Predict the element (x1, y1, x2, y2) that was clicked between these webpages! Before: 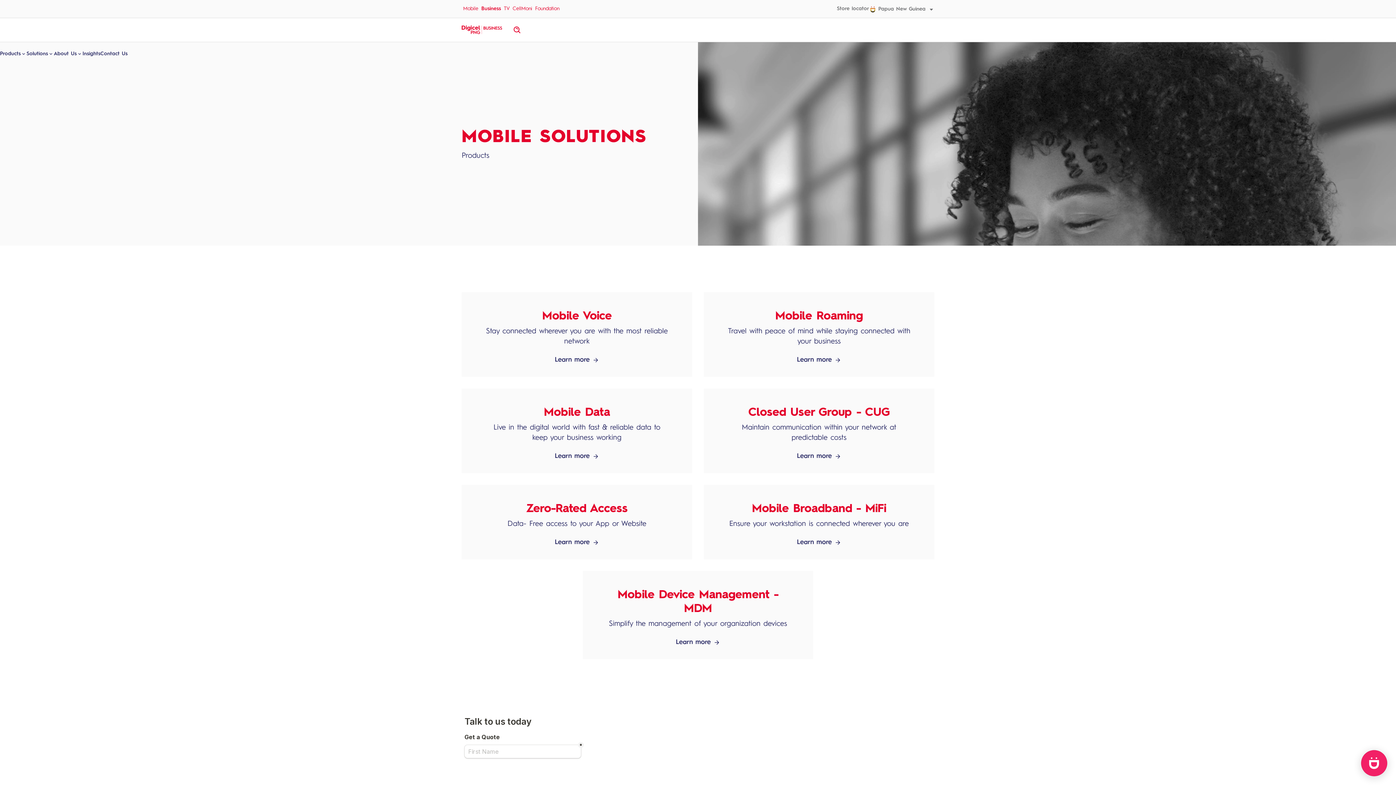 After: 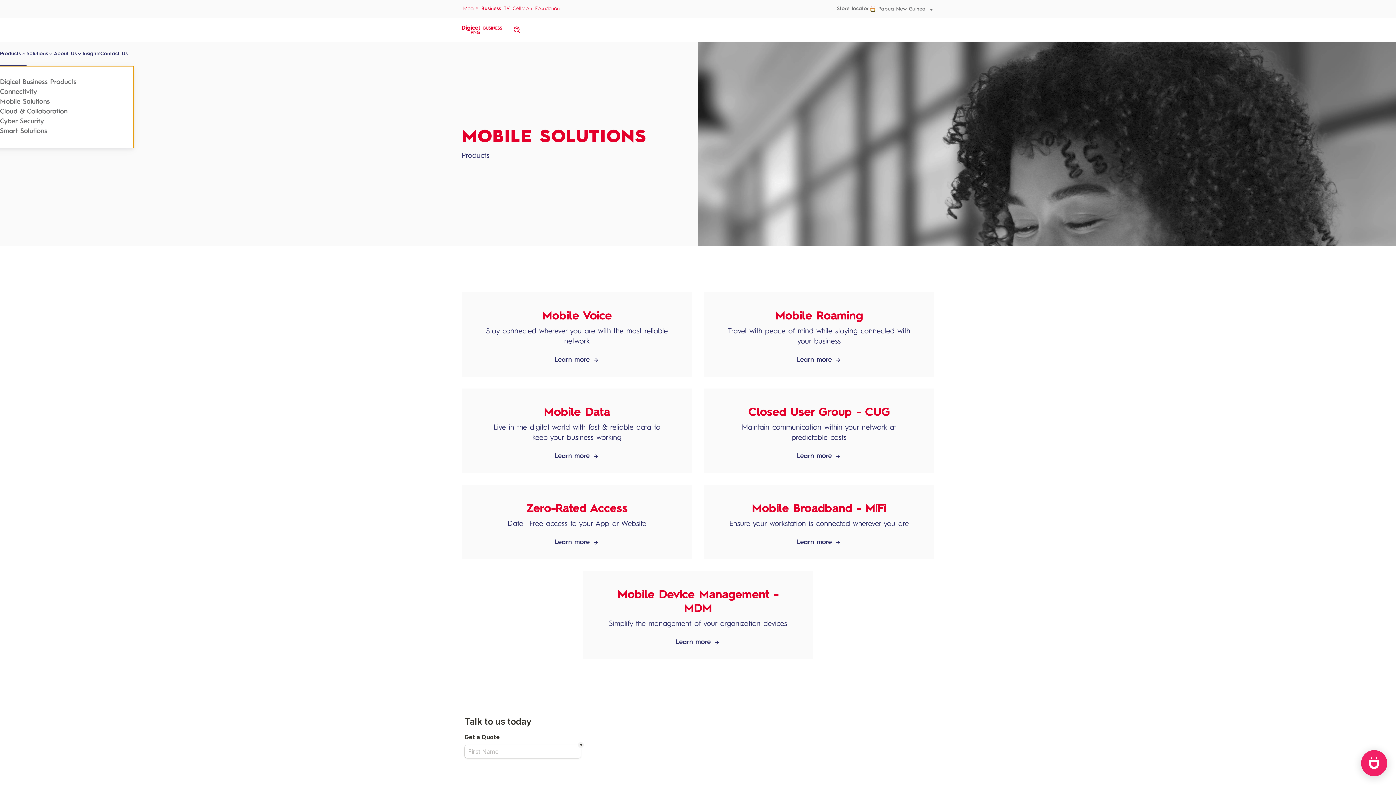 Action: label: Products bbox: (0, 42, 26, 66)